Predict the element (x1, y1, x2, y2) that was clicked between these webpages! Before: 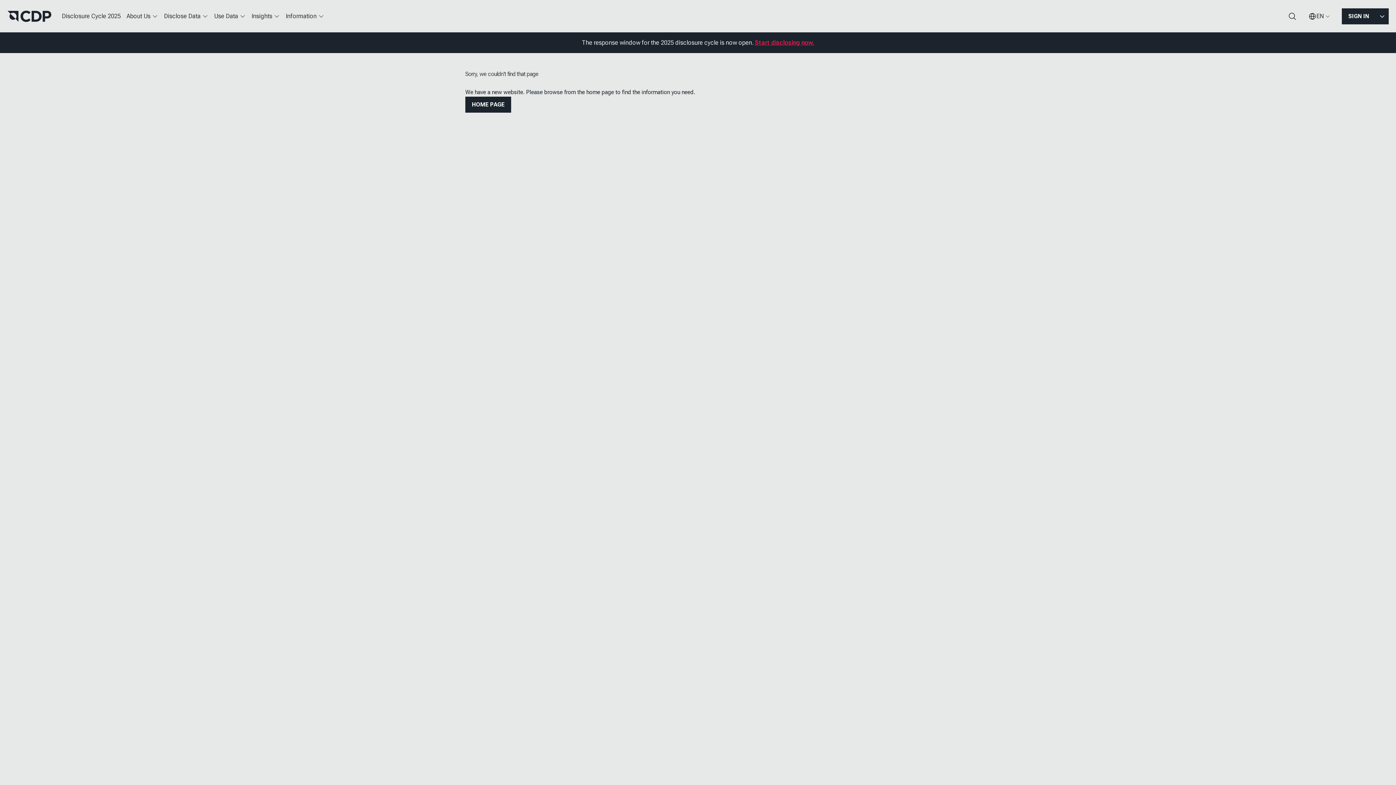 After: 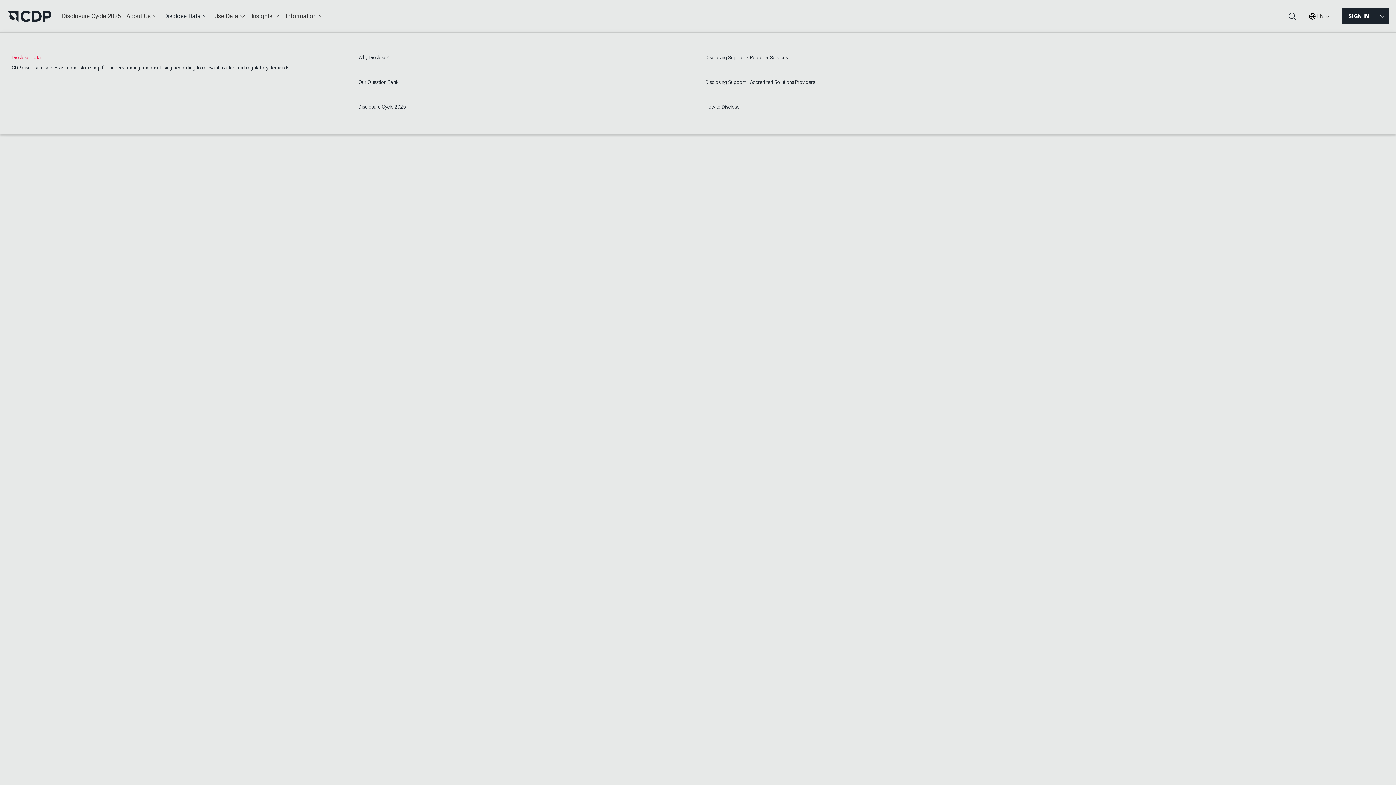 Action: label: Disclose Data bbox: (161, 7, 211, 25)